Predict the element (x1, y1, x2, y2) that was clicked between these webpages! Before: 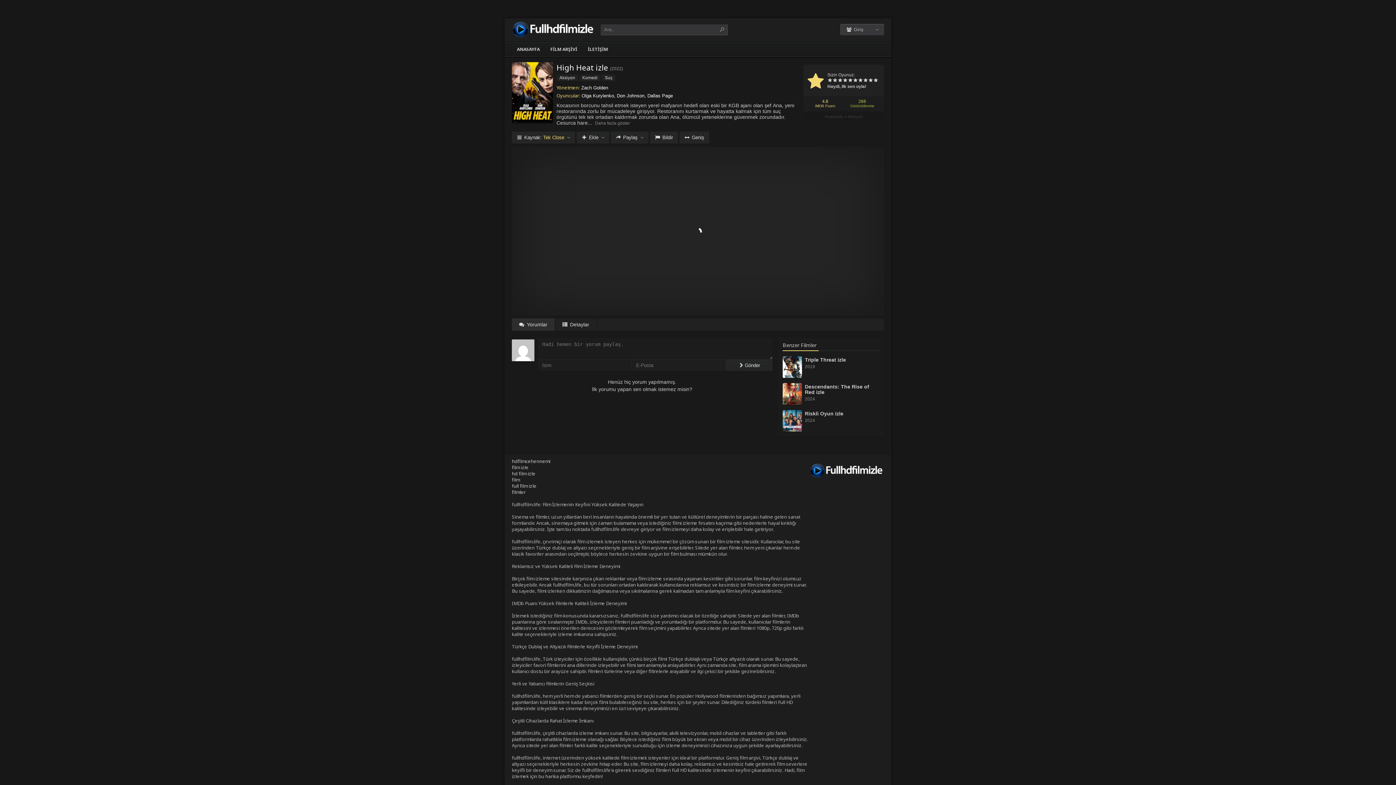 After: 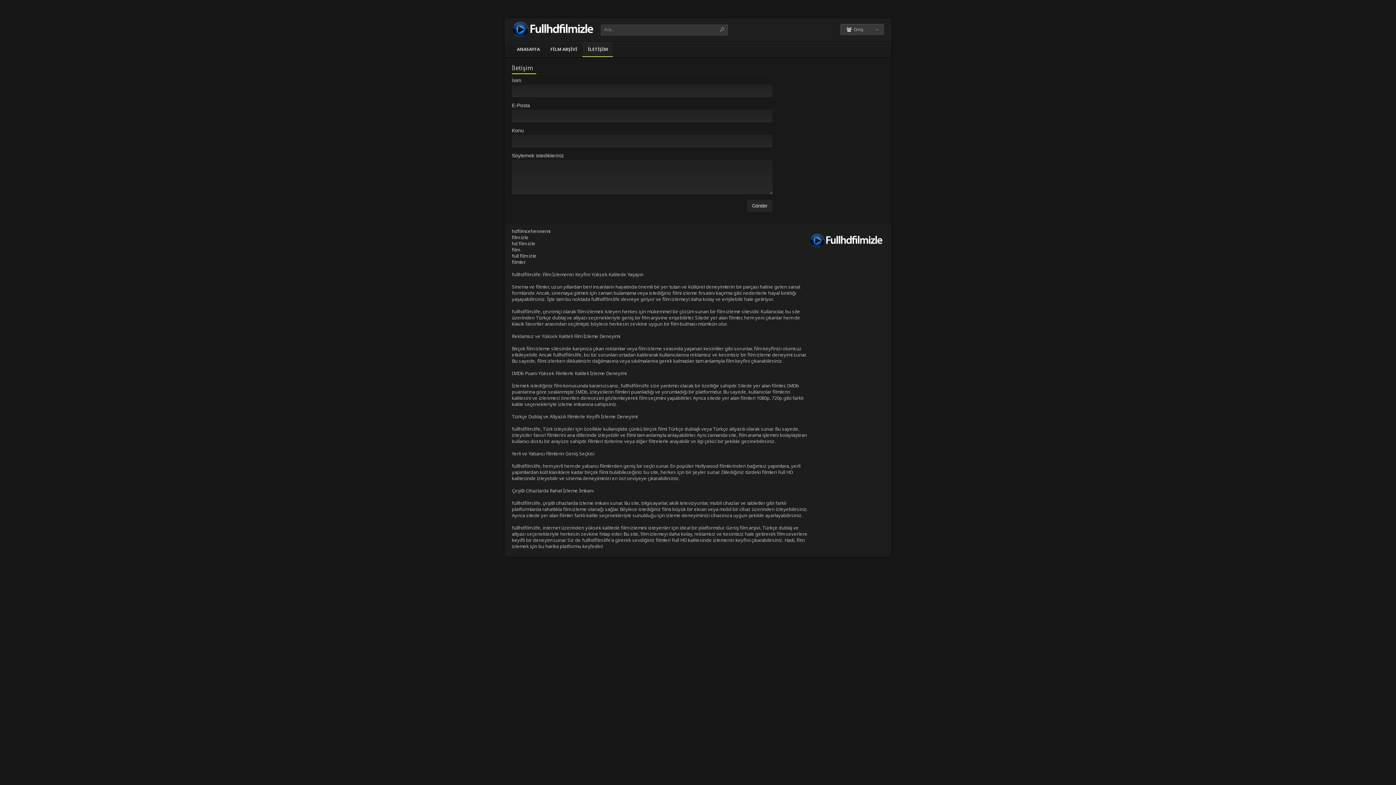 Action: bbox: (582, 42, 613, 56) label: İLETİŞİM